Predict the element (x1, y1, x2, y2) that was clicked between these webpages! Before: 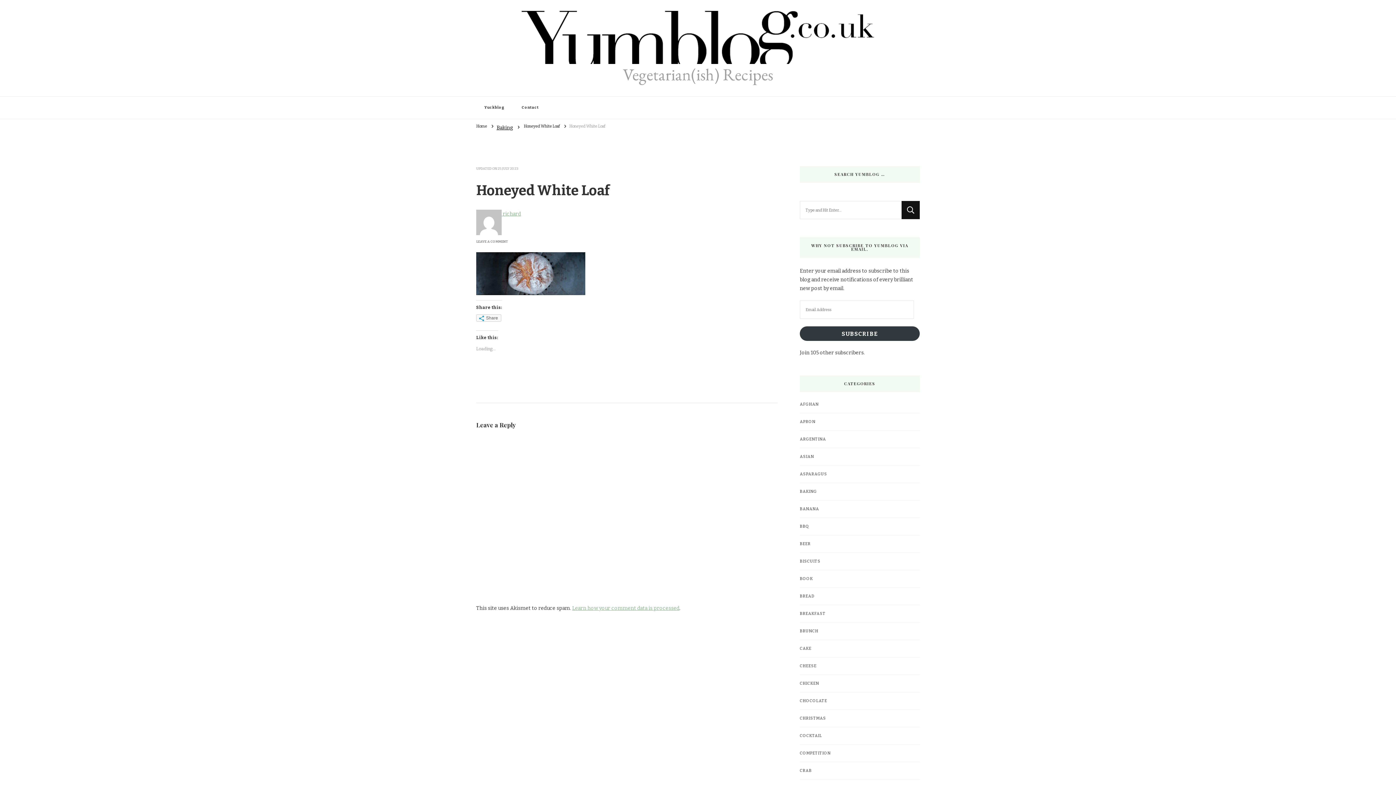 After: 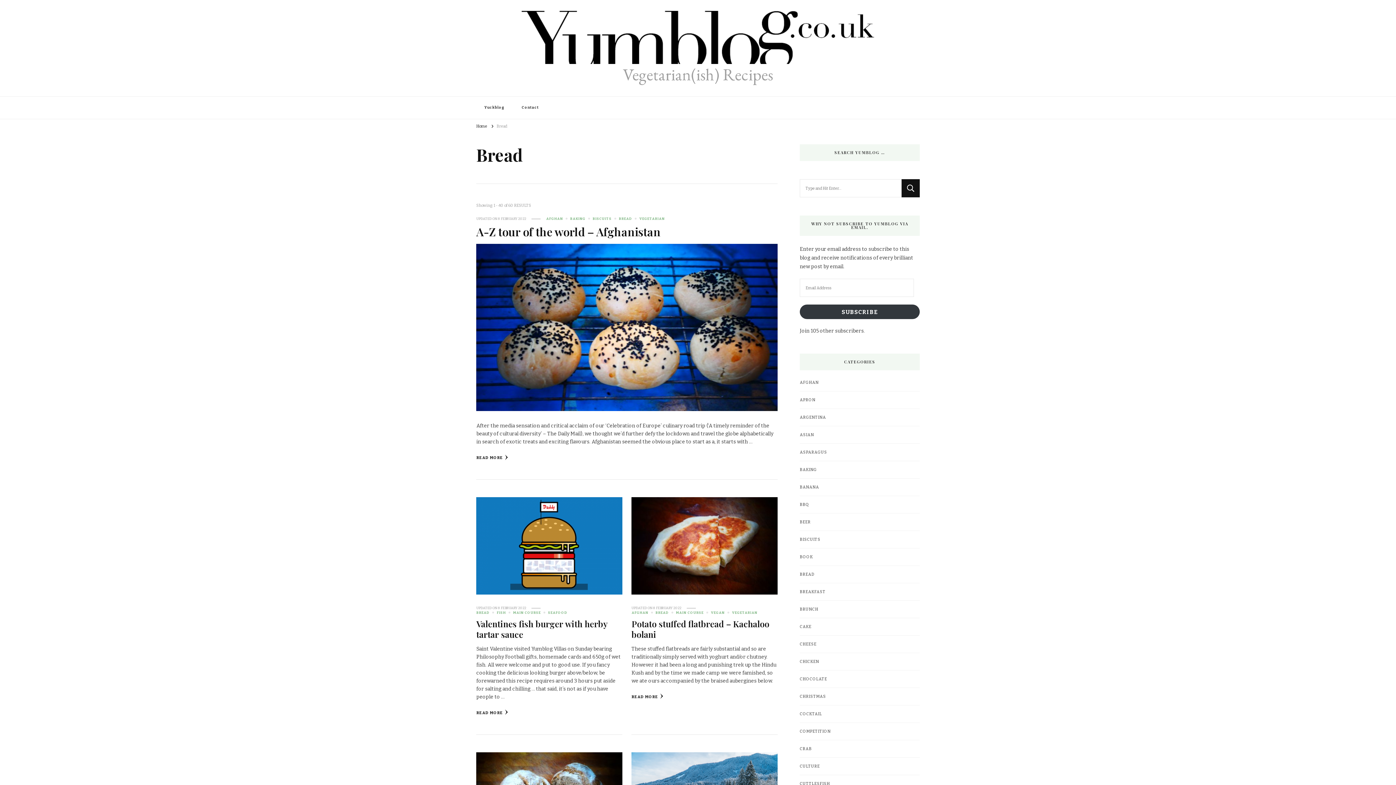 Action: bbox: (800, 593, 814, 599) label: BREAD